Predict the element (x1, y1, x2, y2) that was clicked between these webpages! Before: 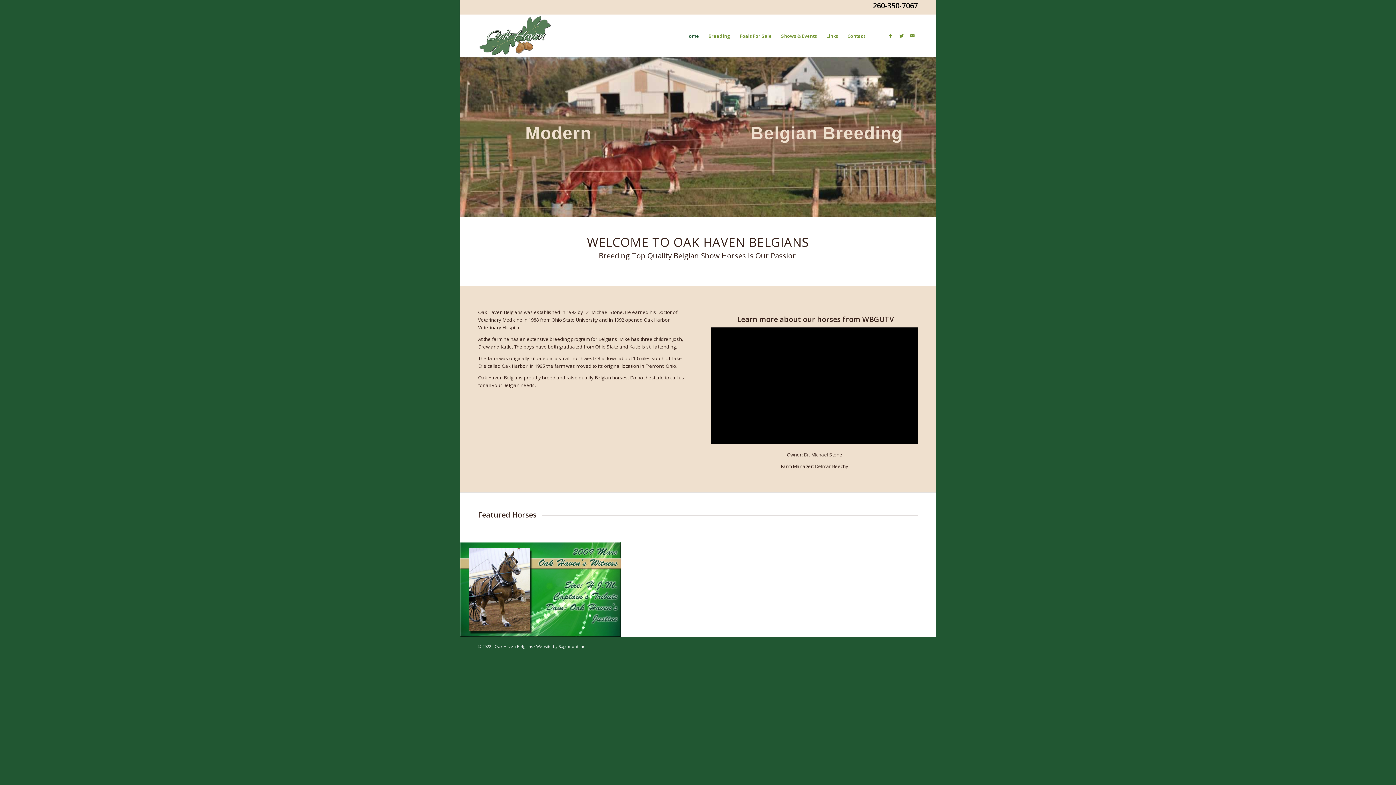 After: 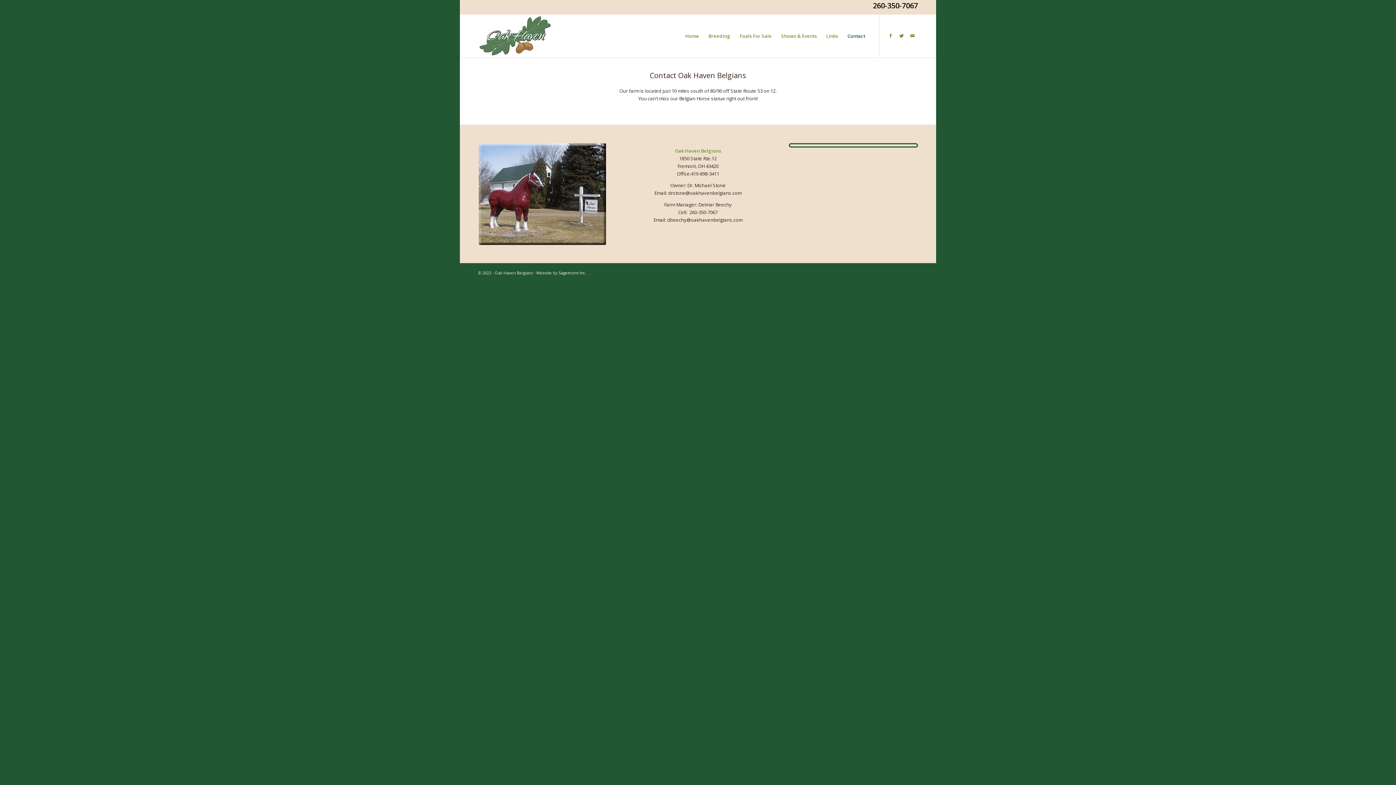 Action: label: Contact bbox: (842, 14, 870, 57)